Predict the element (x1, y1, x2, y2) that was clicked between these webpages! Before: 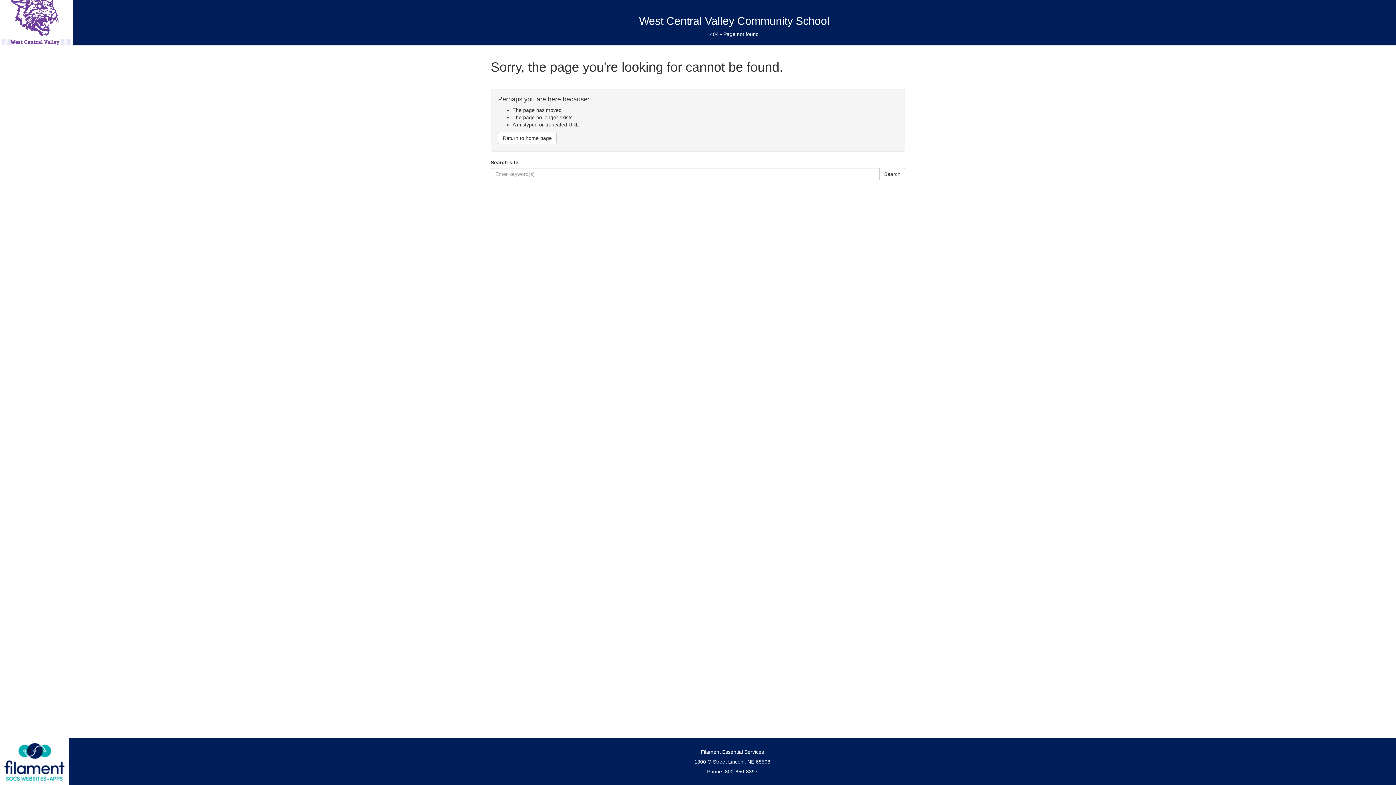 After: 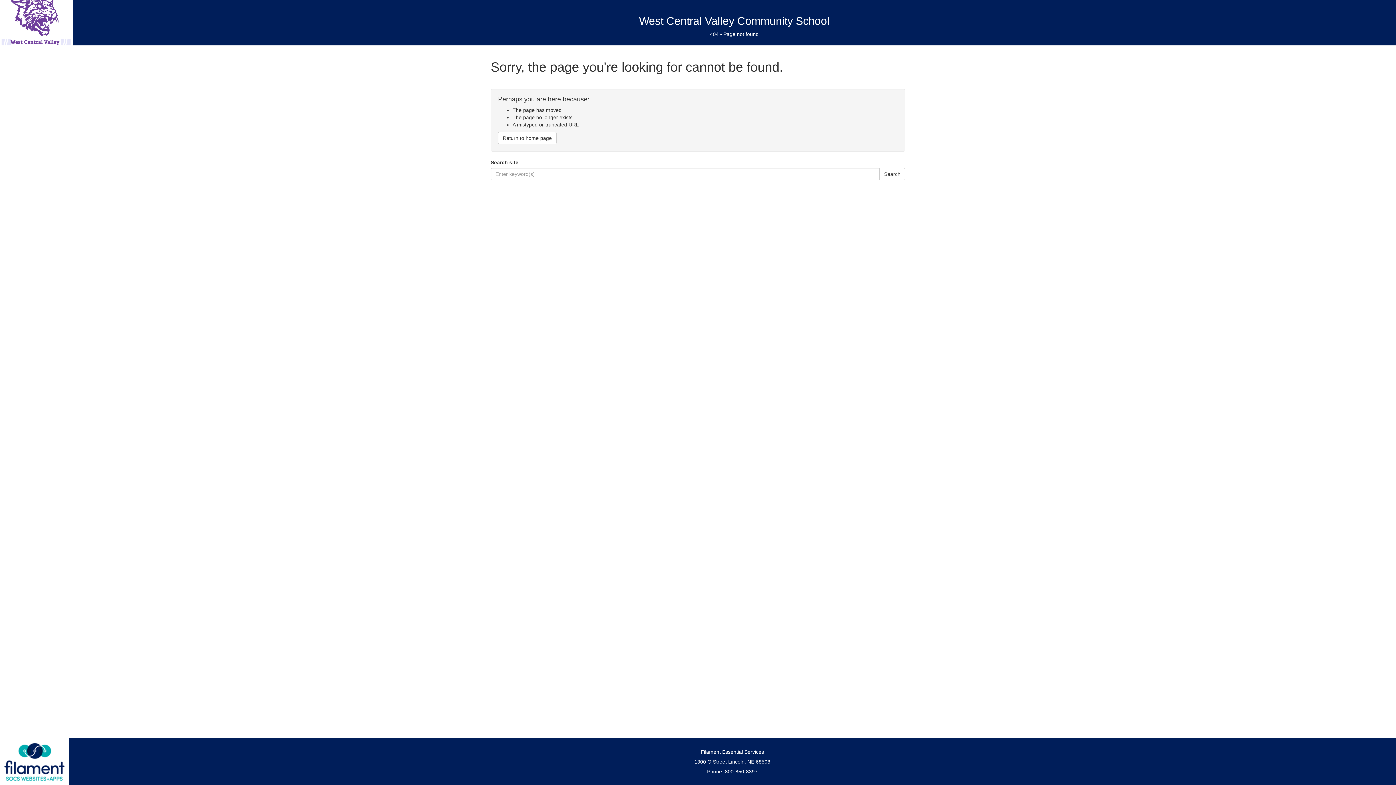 Action: bbox: (725, 768, 757, 774) label: 800-850-8397